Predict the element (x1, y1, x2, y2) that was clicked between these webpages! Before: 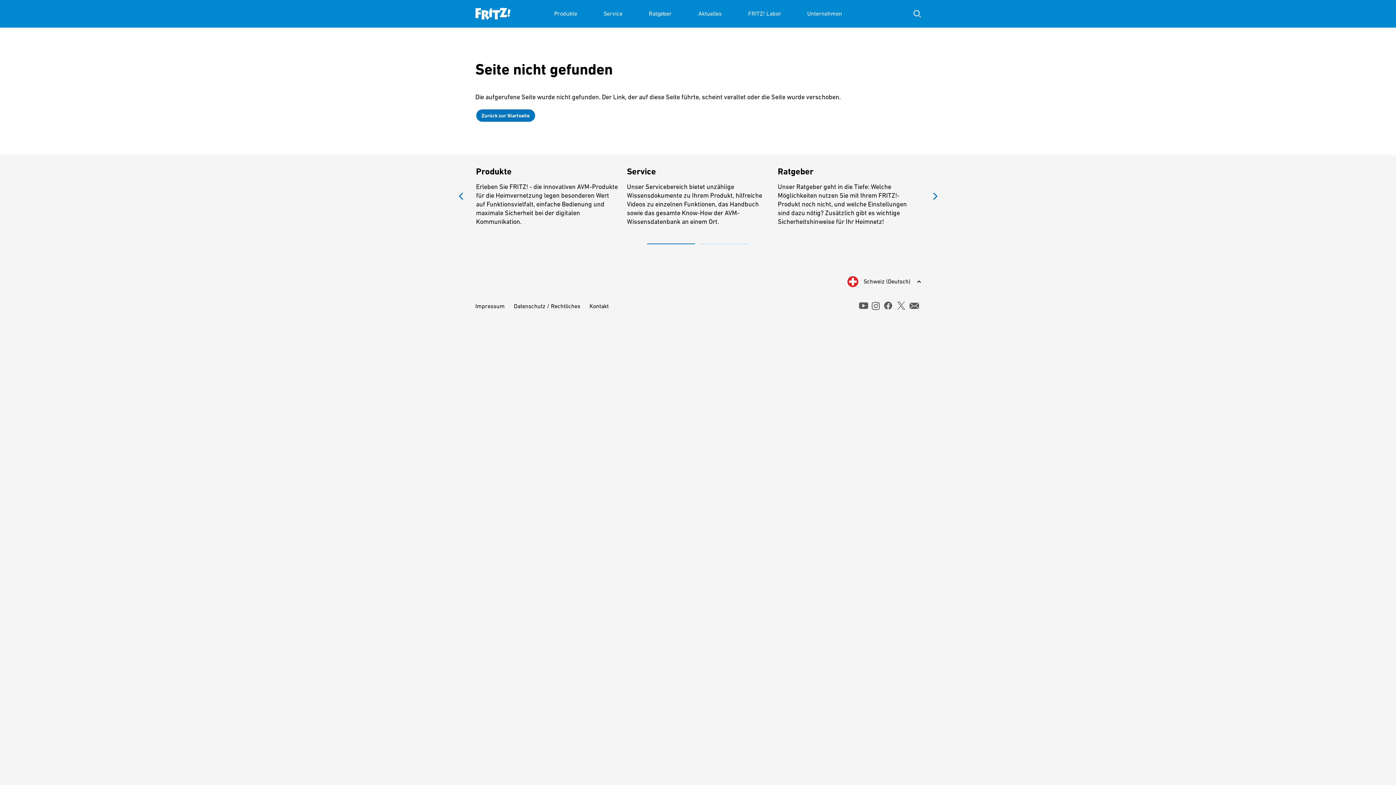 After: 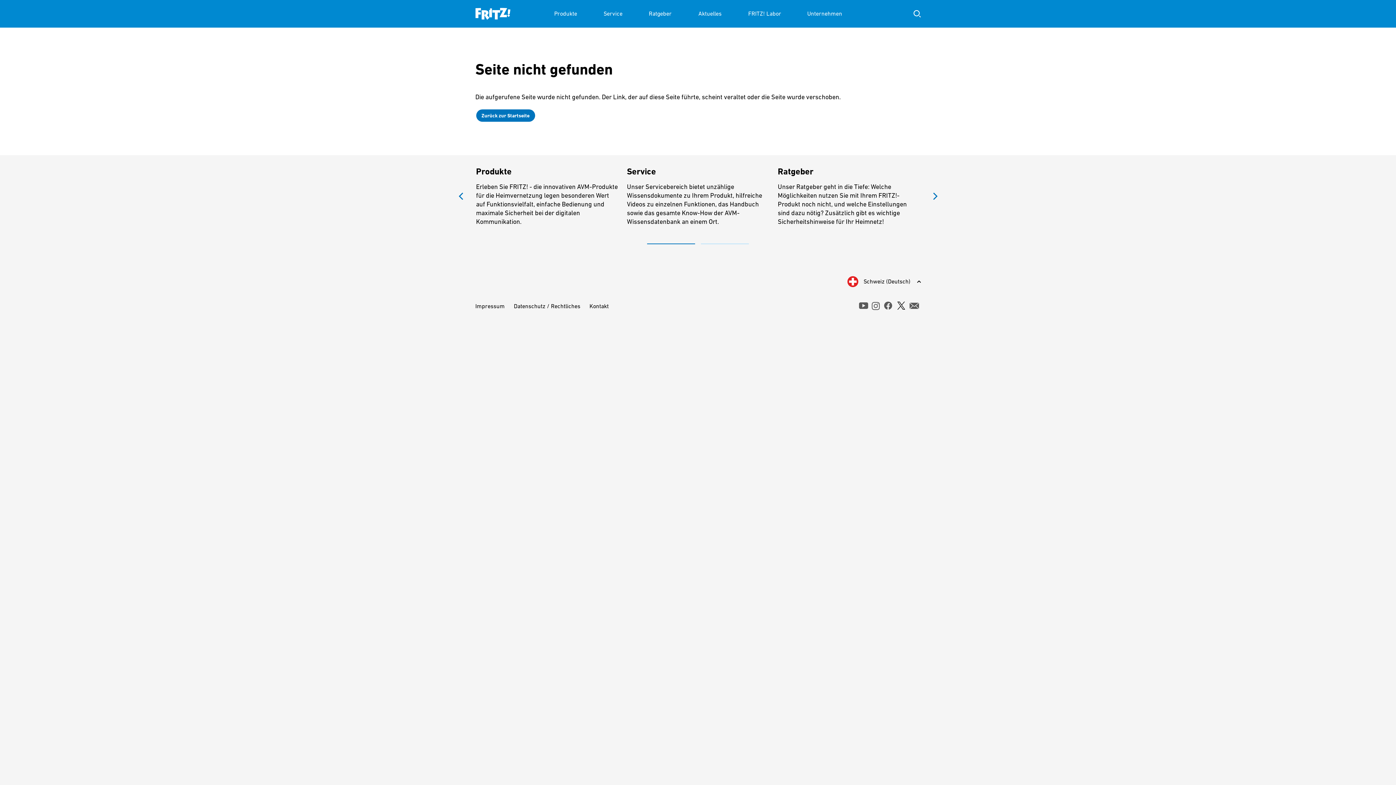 Action: bbox: (896, 301, 906, 310) label: x